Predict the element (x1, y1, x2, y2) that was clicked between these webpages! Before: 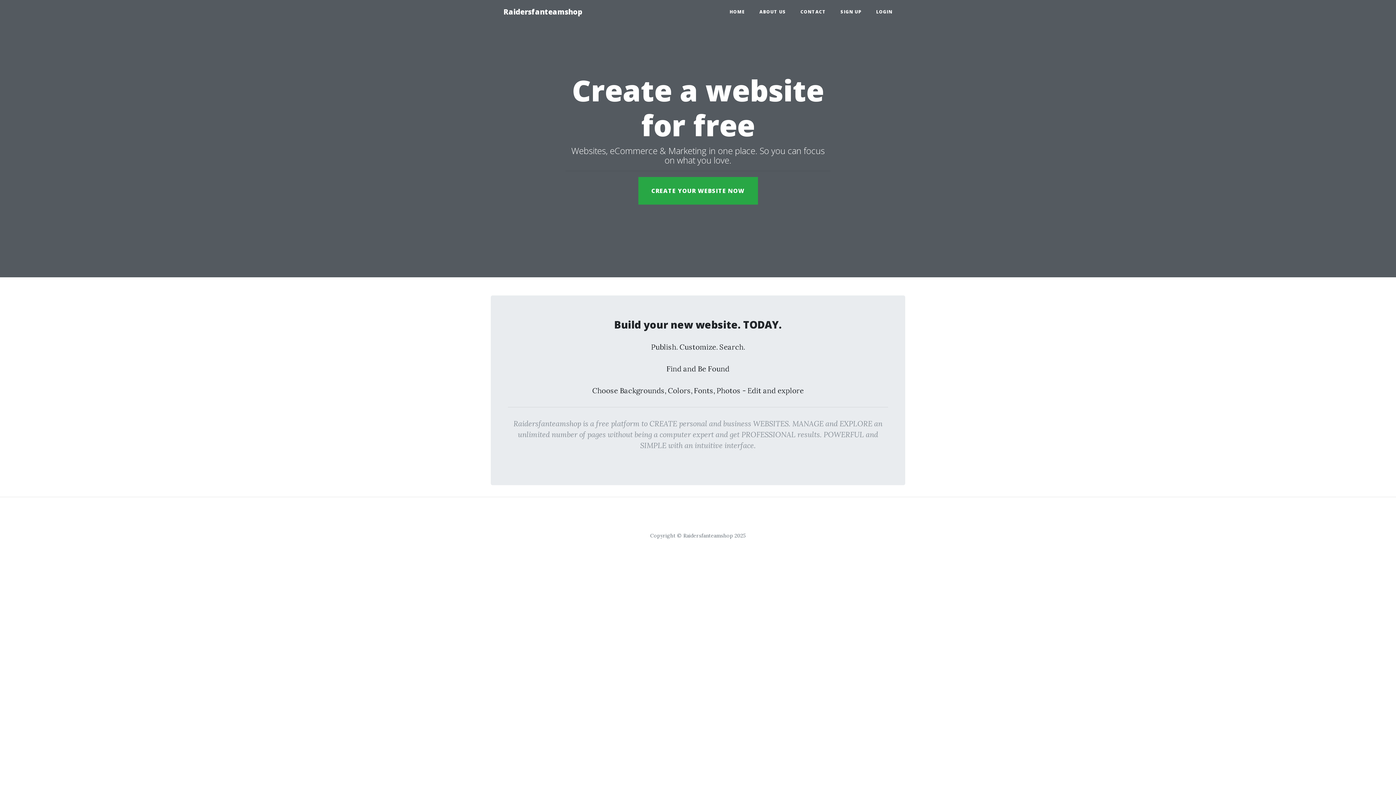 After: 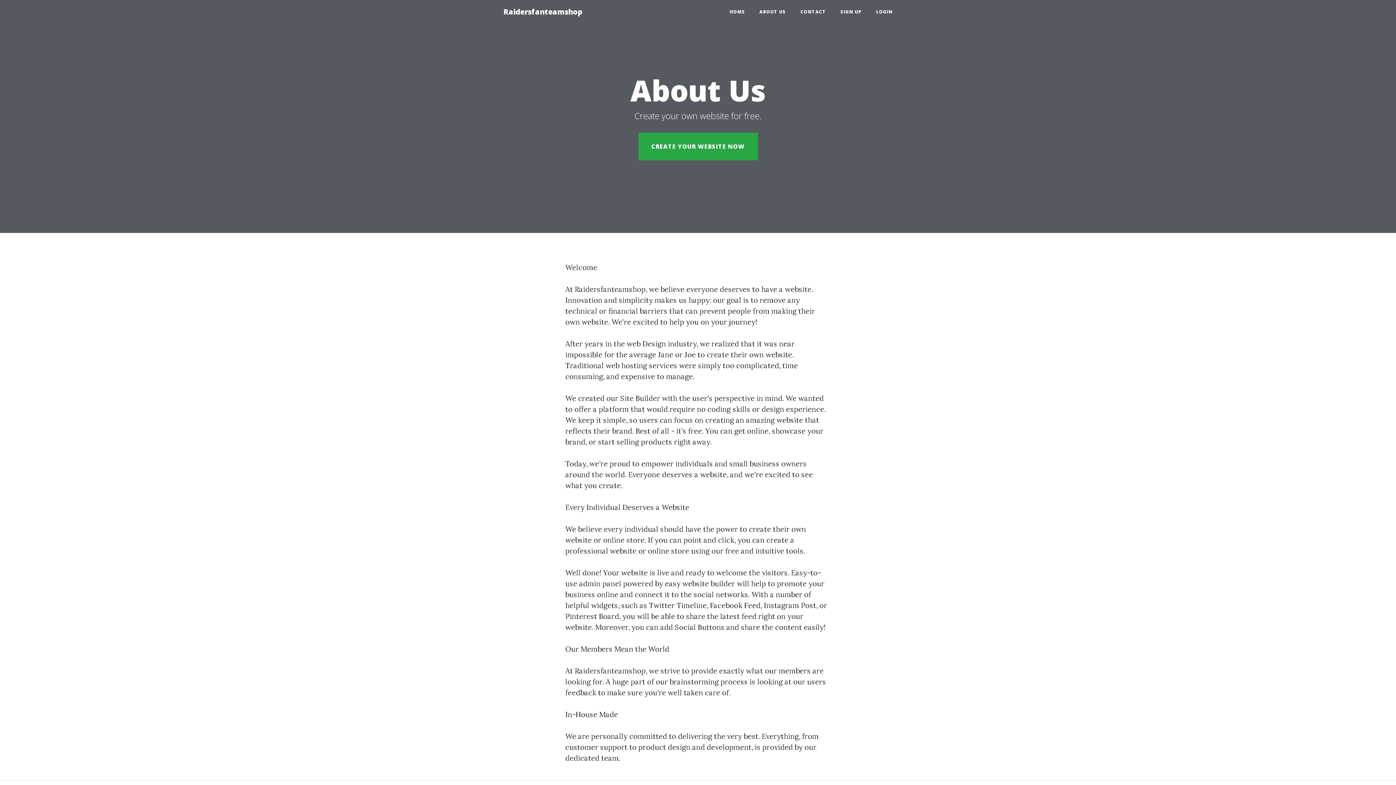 Action: bbox: (752, 5, 793, 18) label: ABOUT US